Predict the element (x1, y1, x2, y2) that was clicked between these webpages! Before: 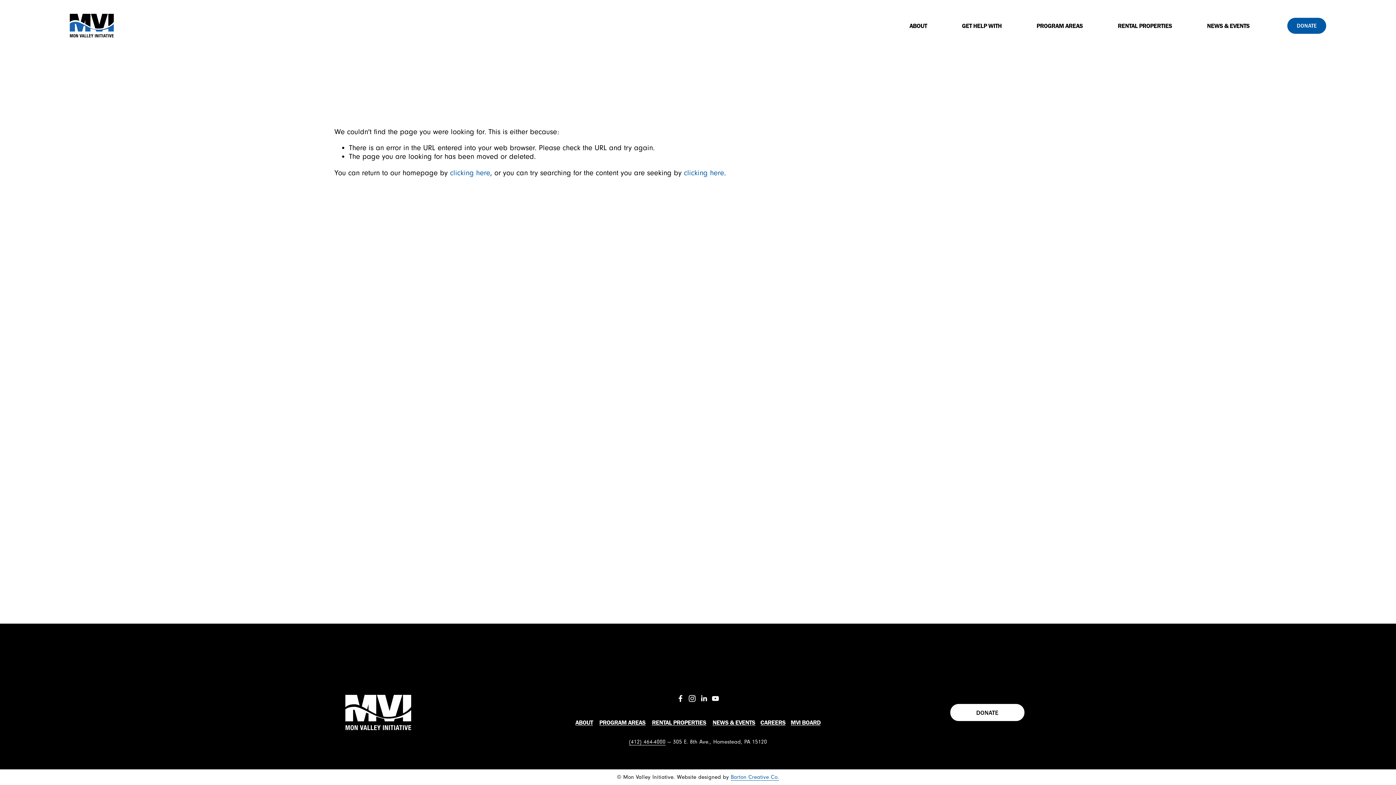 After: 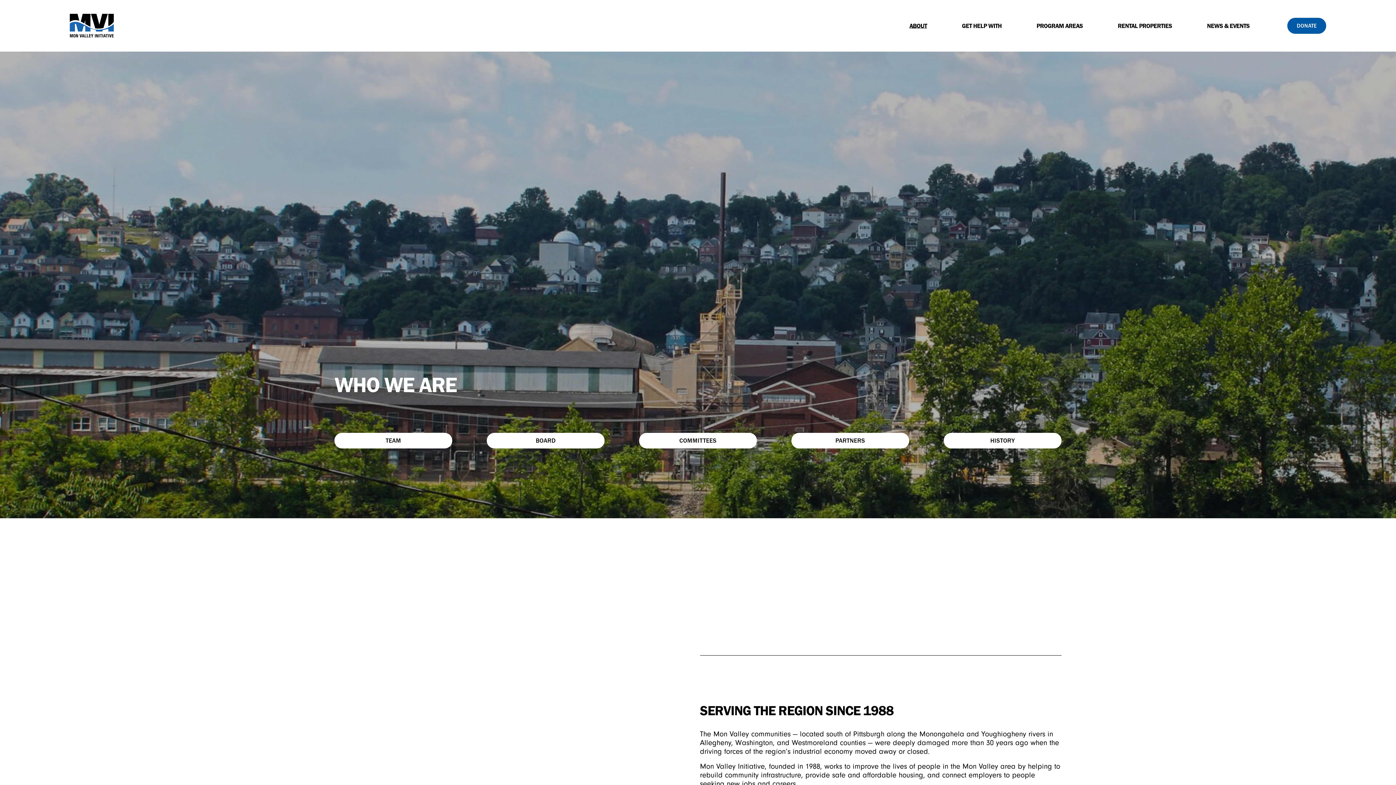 Action: label: ABOUT bbox: (575, 719, 593, 726)